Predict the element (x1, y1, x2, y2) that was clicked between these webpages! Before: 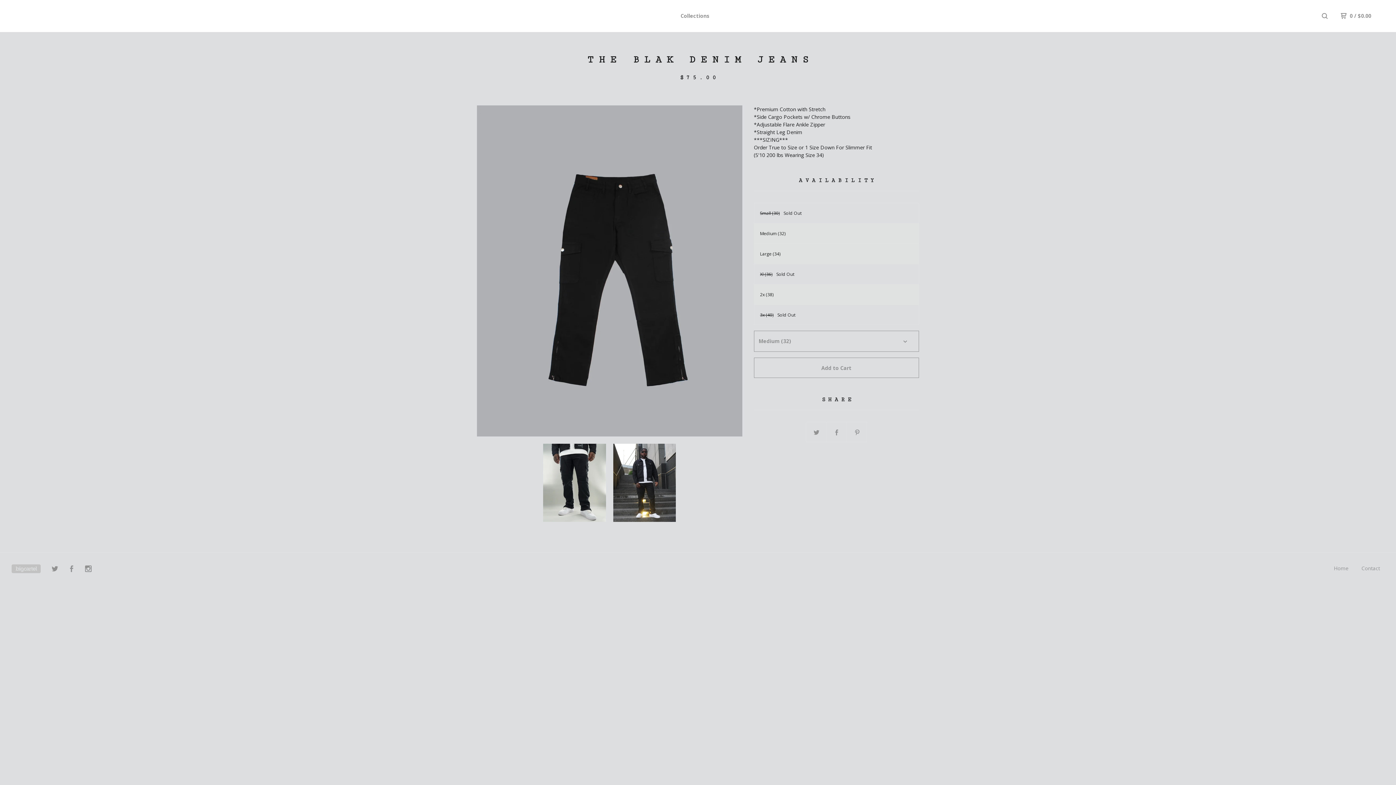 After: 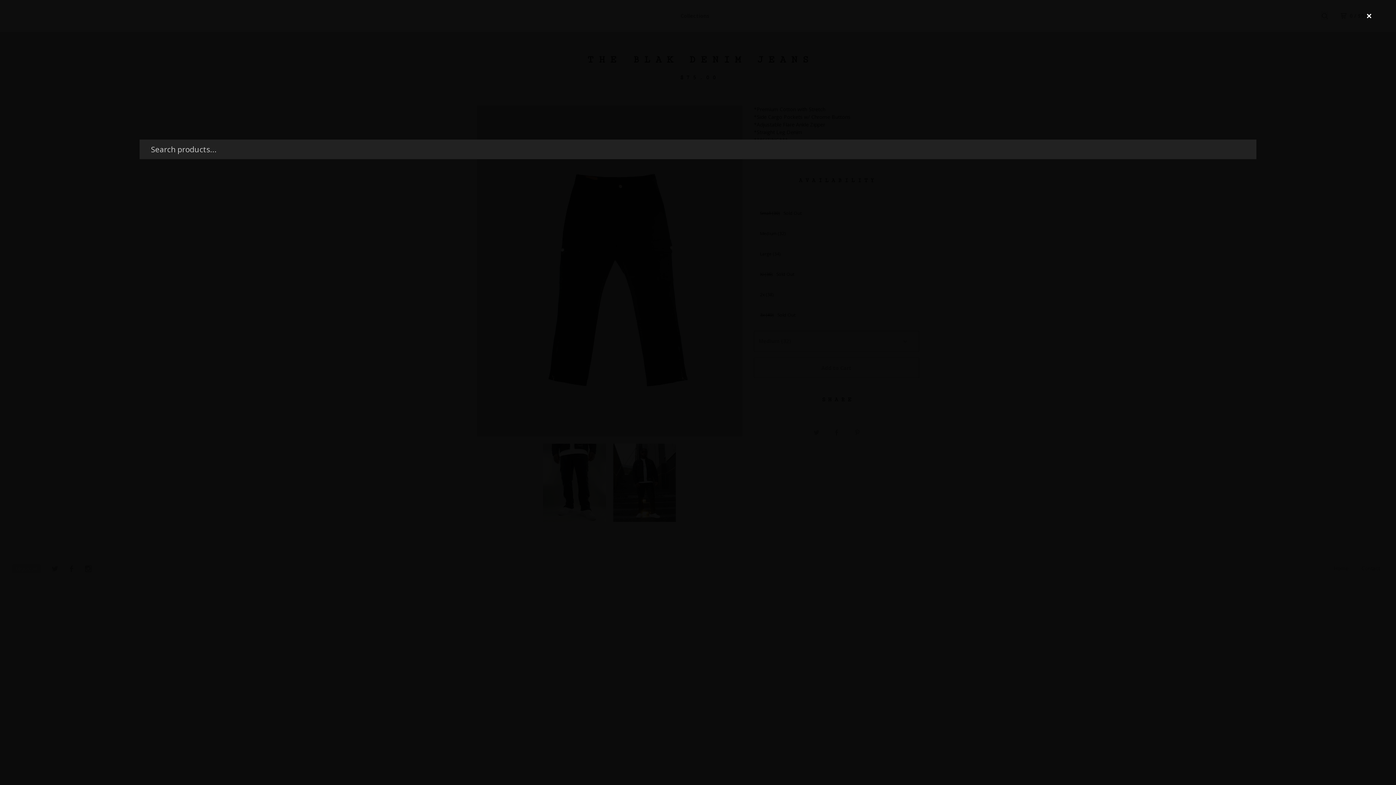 Action: bbox: (1322, 12, 1328, 19)